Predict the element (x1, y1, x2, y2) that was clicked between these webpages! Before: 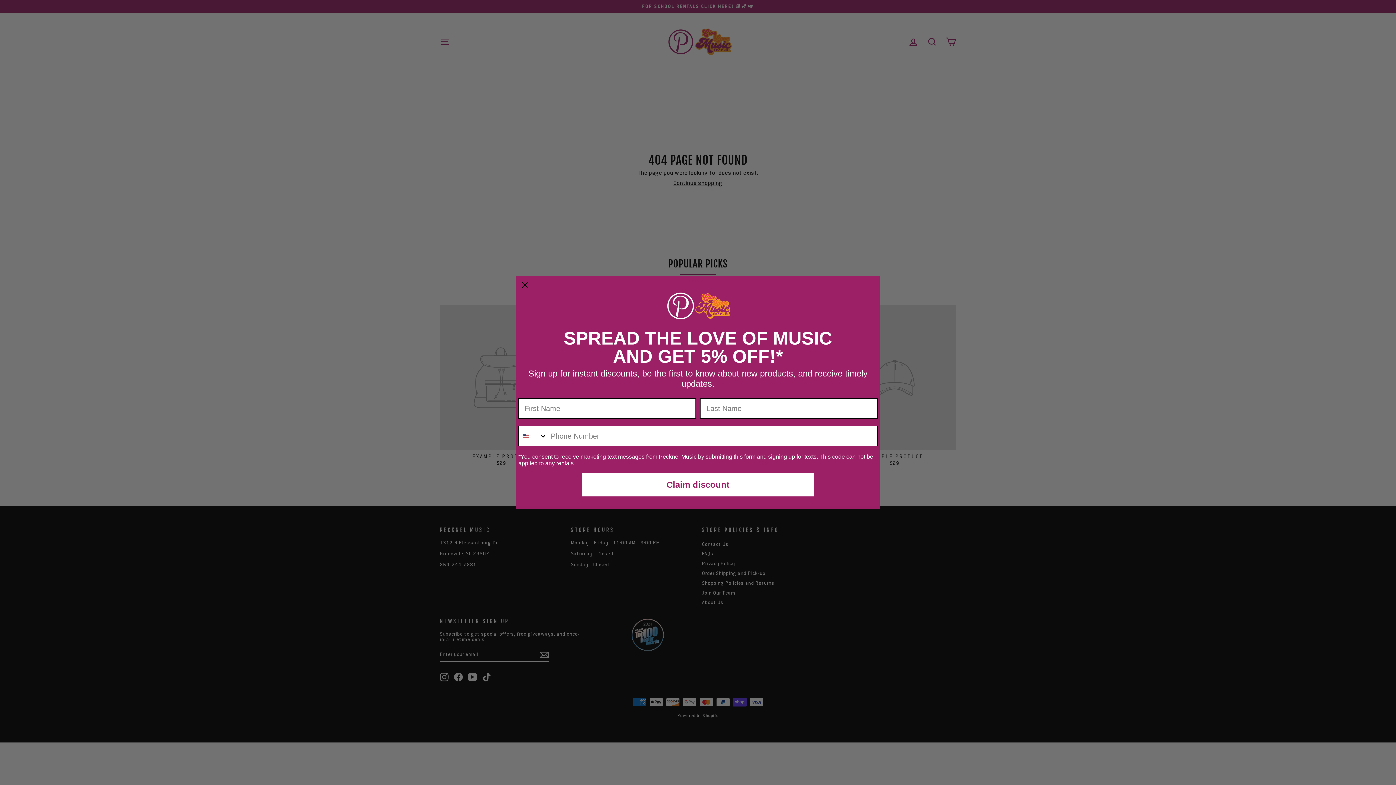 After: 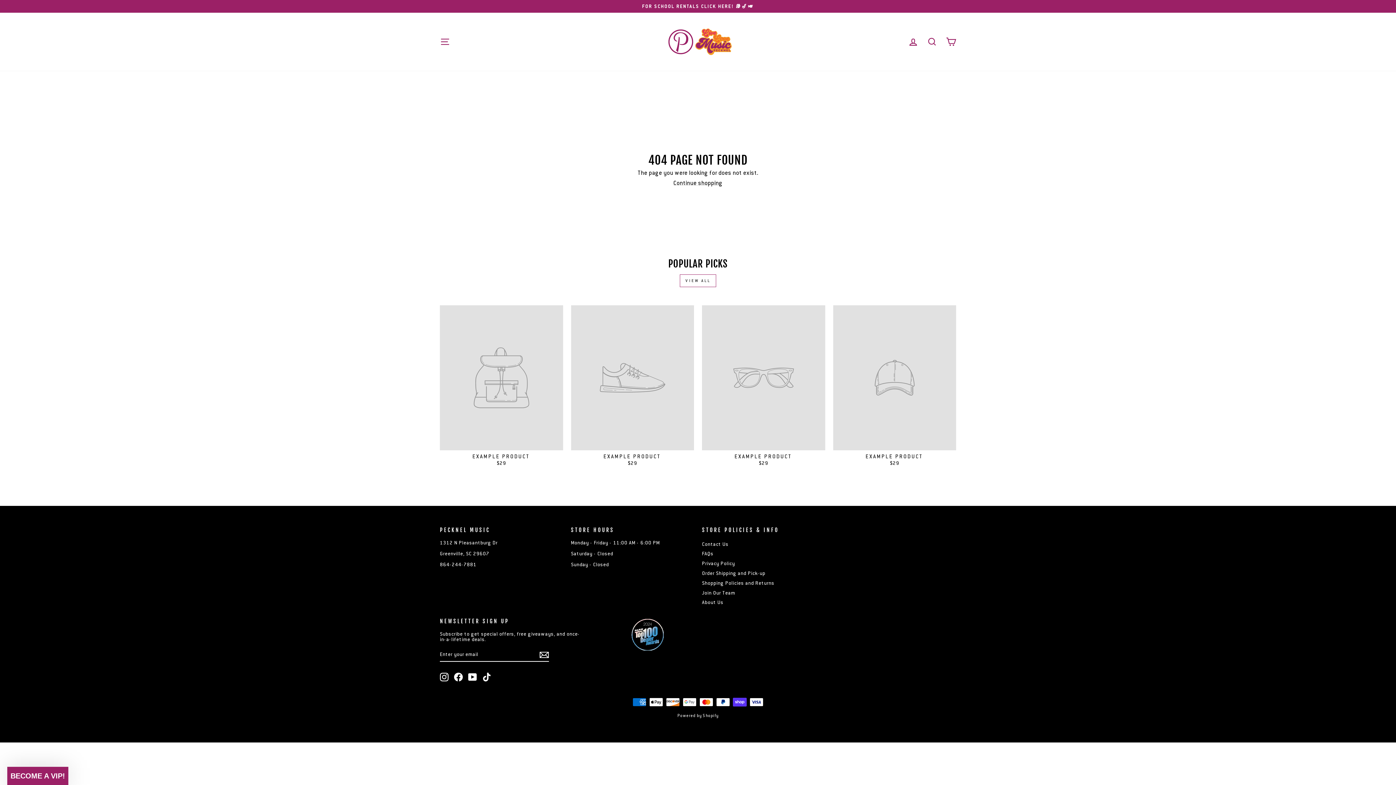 Action: bbox: (519, 279, 530, 290) label: Close dialog